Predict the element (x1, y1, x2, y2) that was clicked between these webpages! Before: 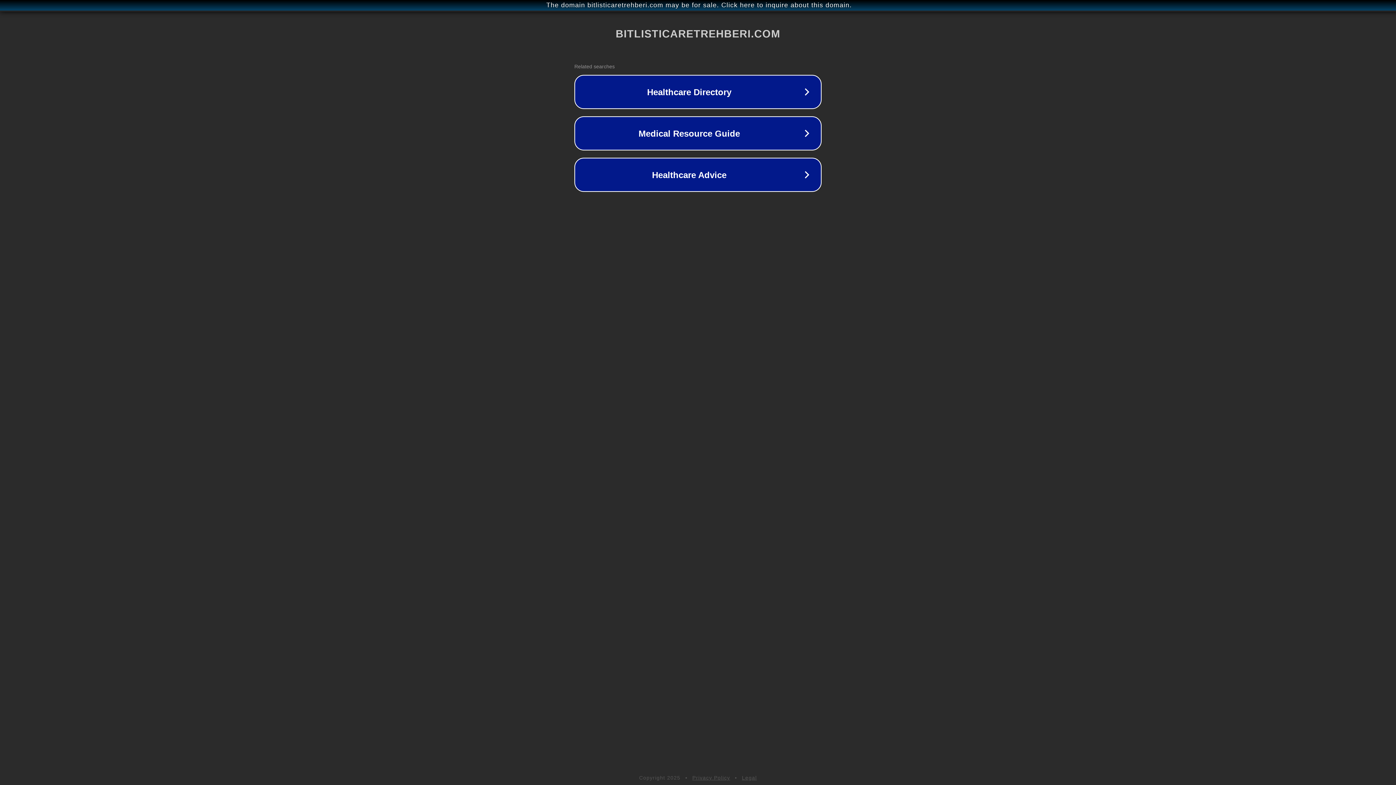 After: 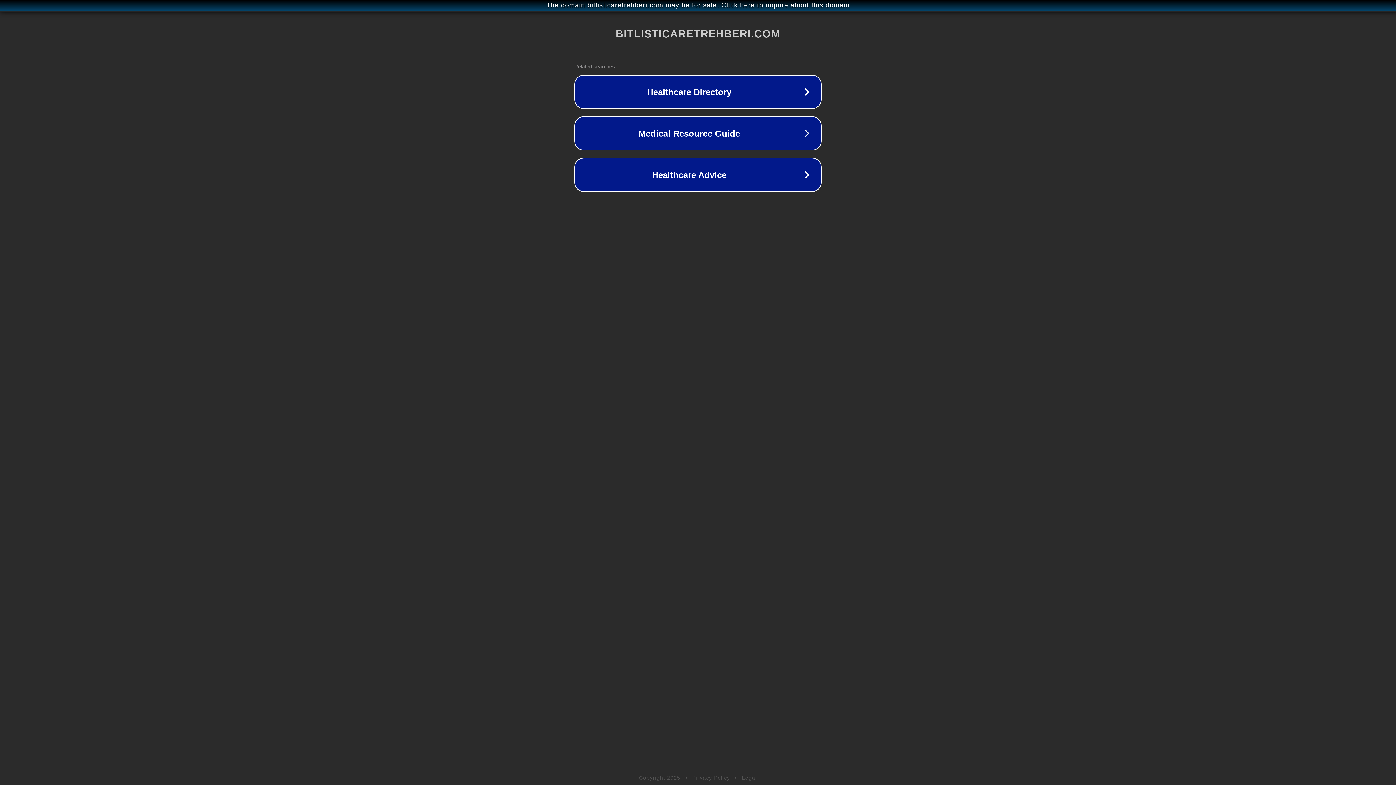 Action: bbox: (692, 775, 730, 781) label: Privacy Policy